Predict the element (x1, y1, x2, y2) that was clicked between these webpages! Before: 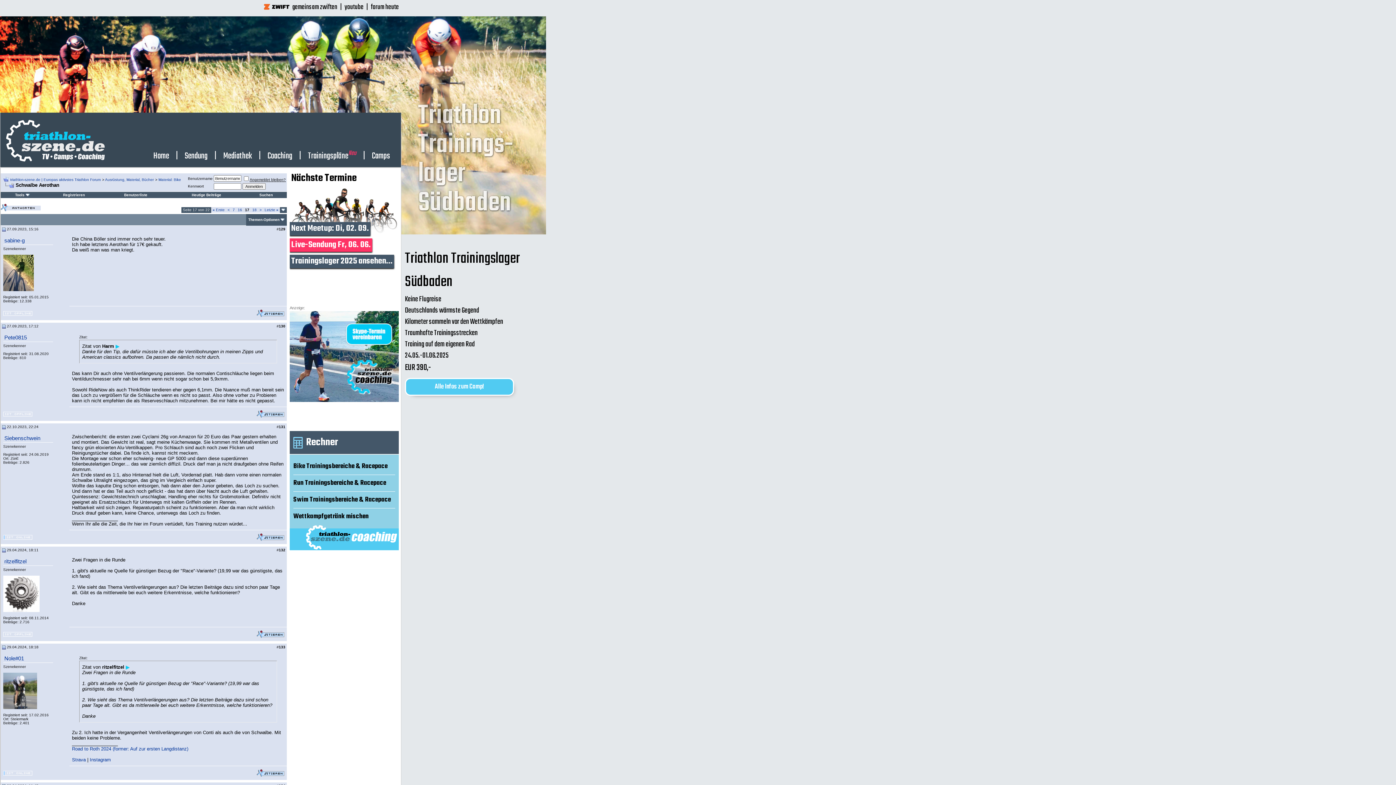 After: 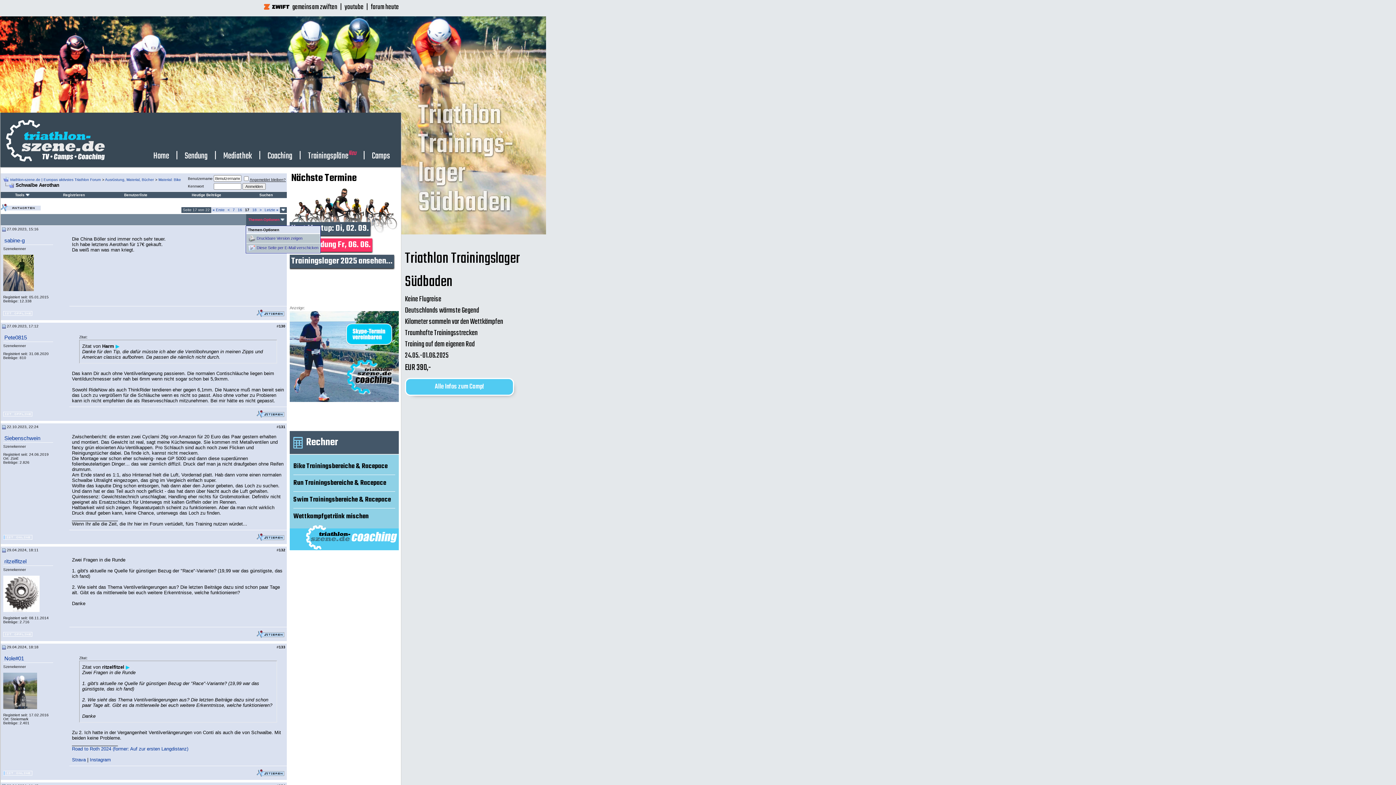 Action: bbox: (248, 217, 279, 221) label: Themen-Optionen